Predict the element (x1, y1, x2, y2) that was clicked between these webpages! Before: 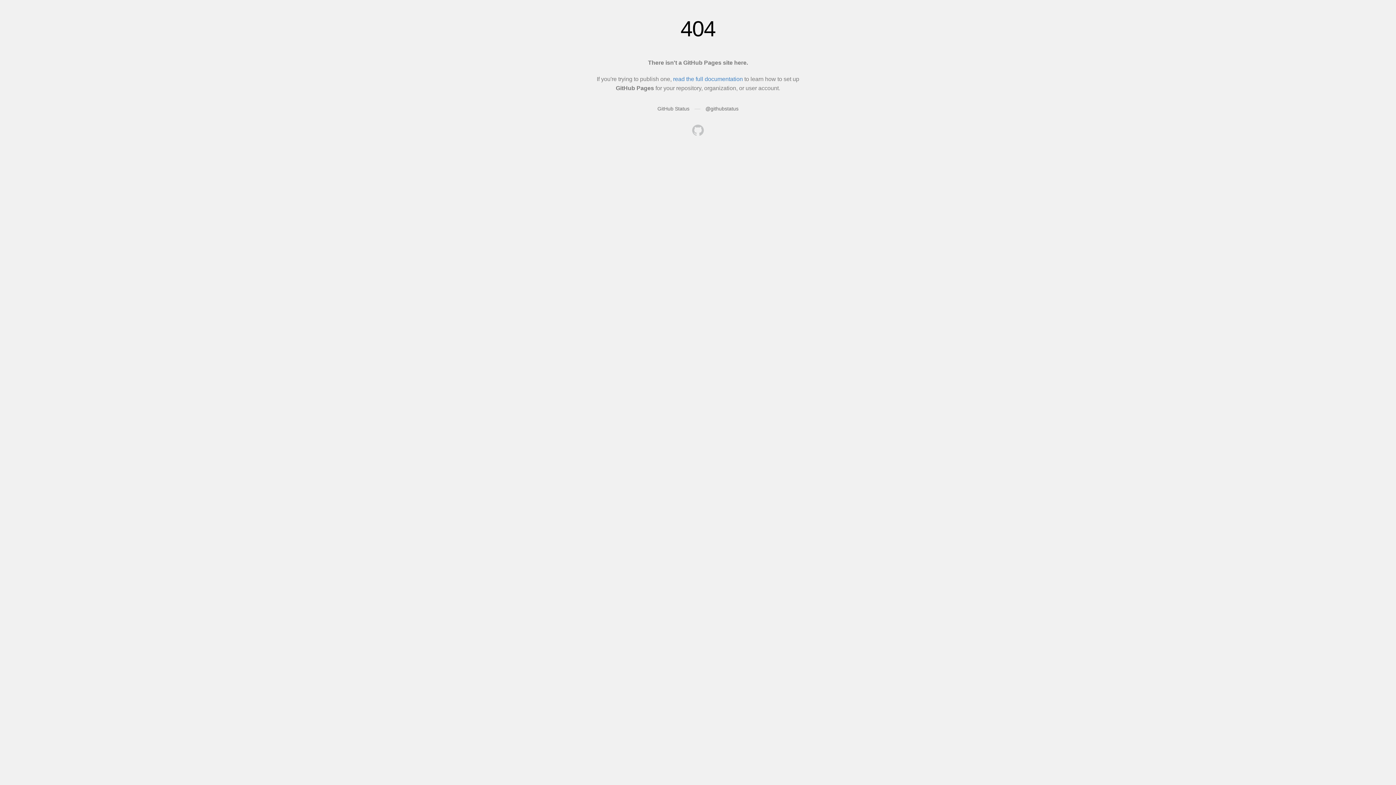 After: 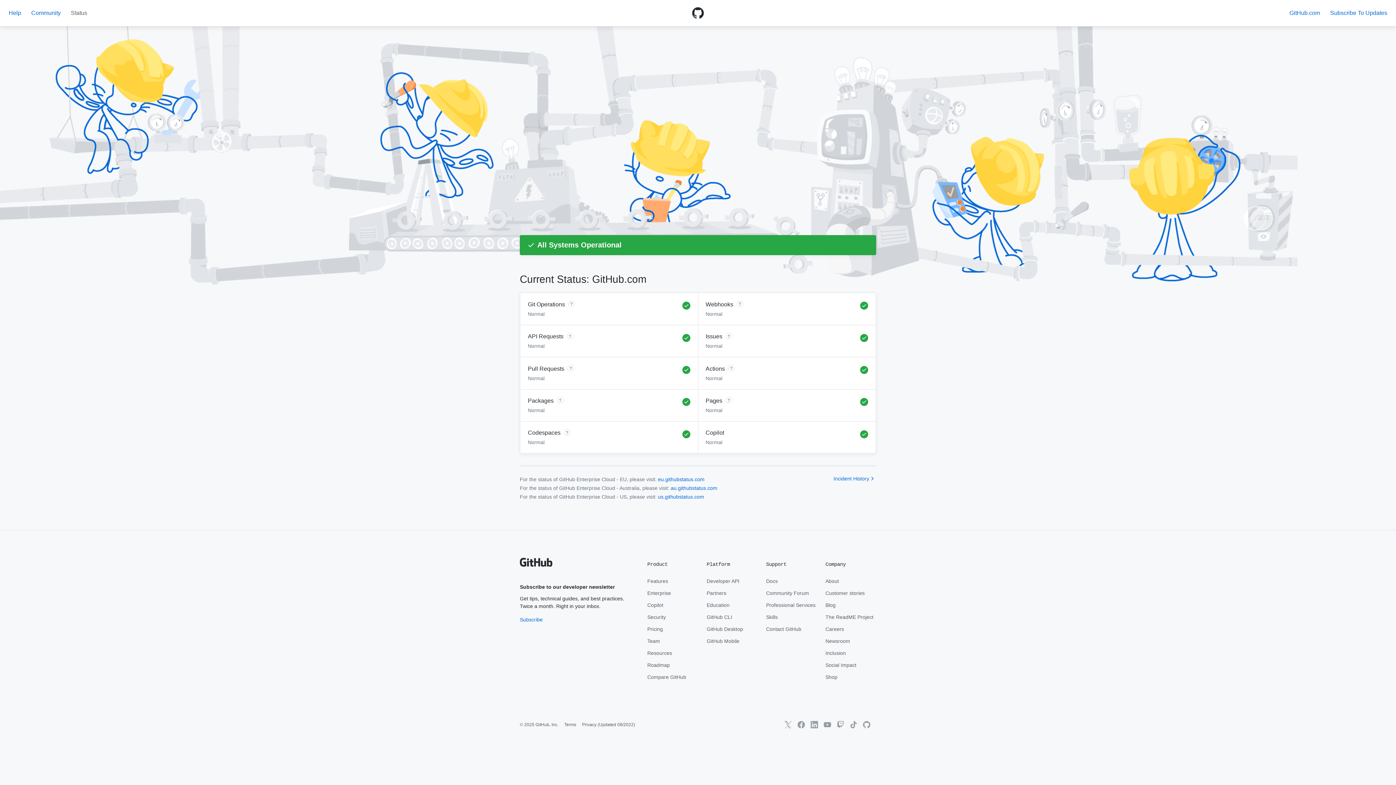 Action: bbox: (657, 105, 689, 111) label: GitHub Status